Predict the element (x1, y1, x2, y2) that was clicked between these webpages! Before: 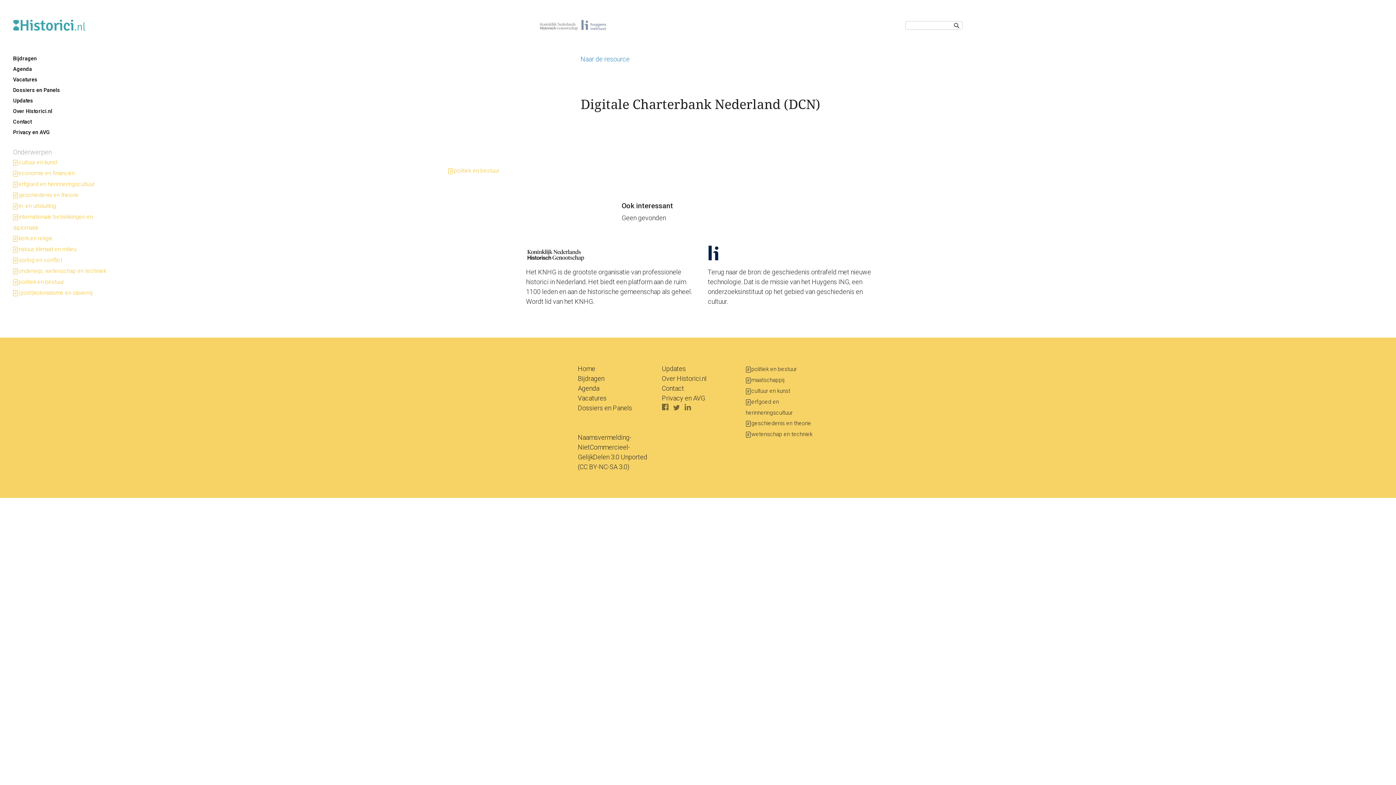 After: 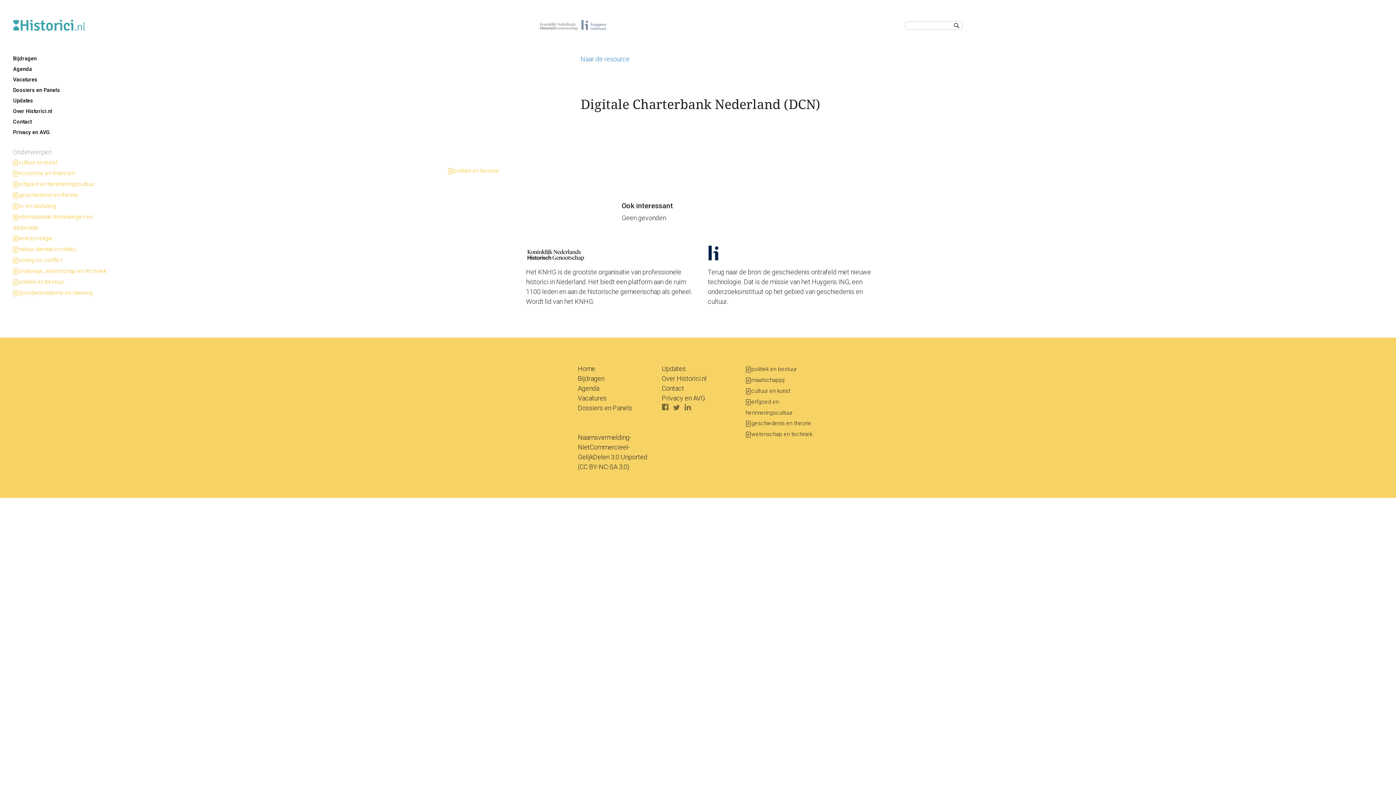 Action: bbox: (684, 404, 694, 411)